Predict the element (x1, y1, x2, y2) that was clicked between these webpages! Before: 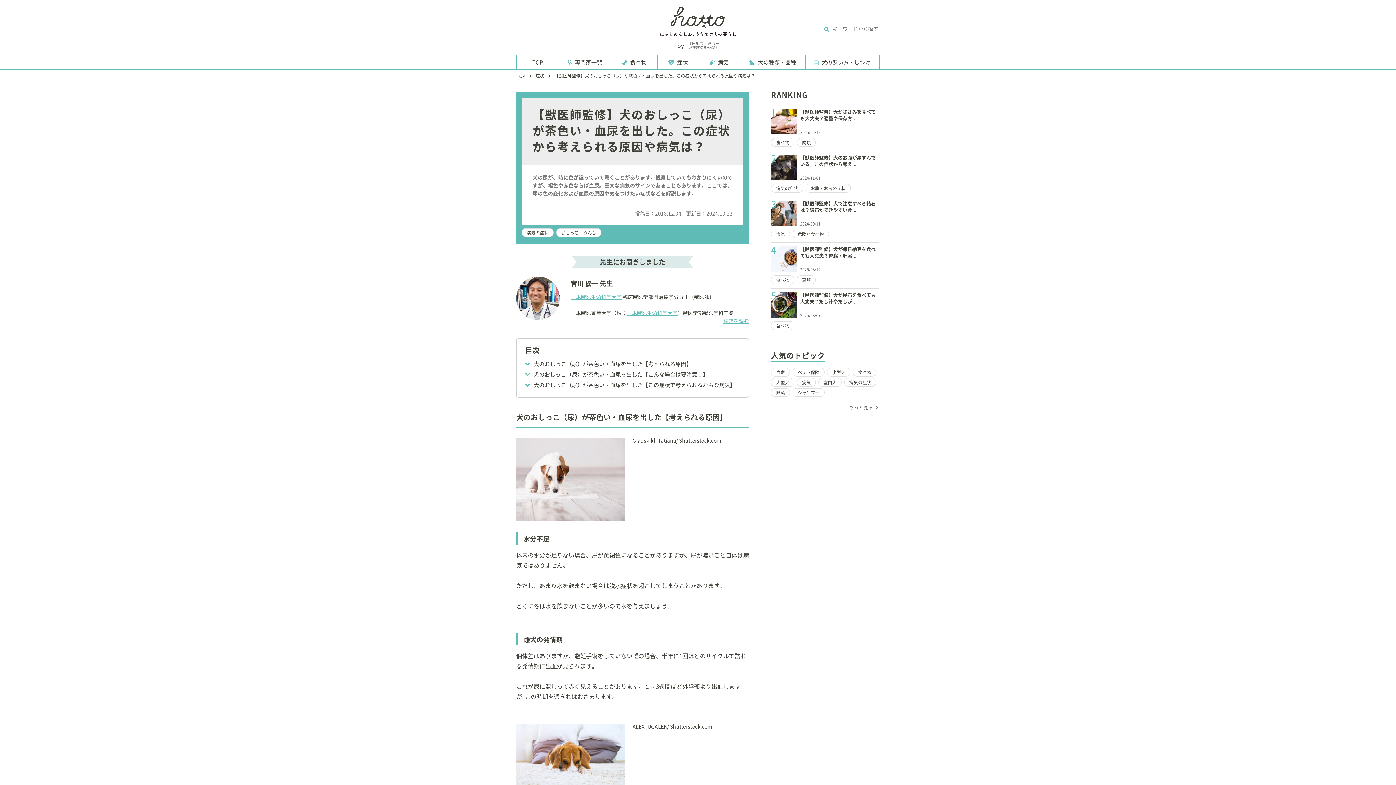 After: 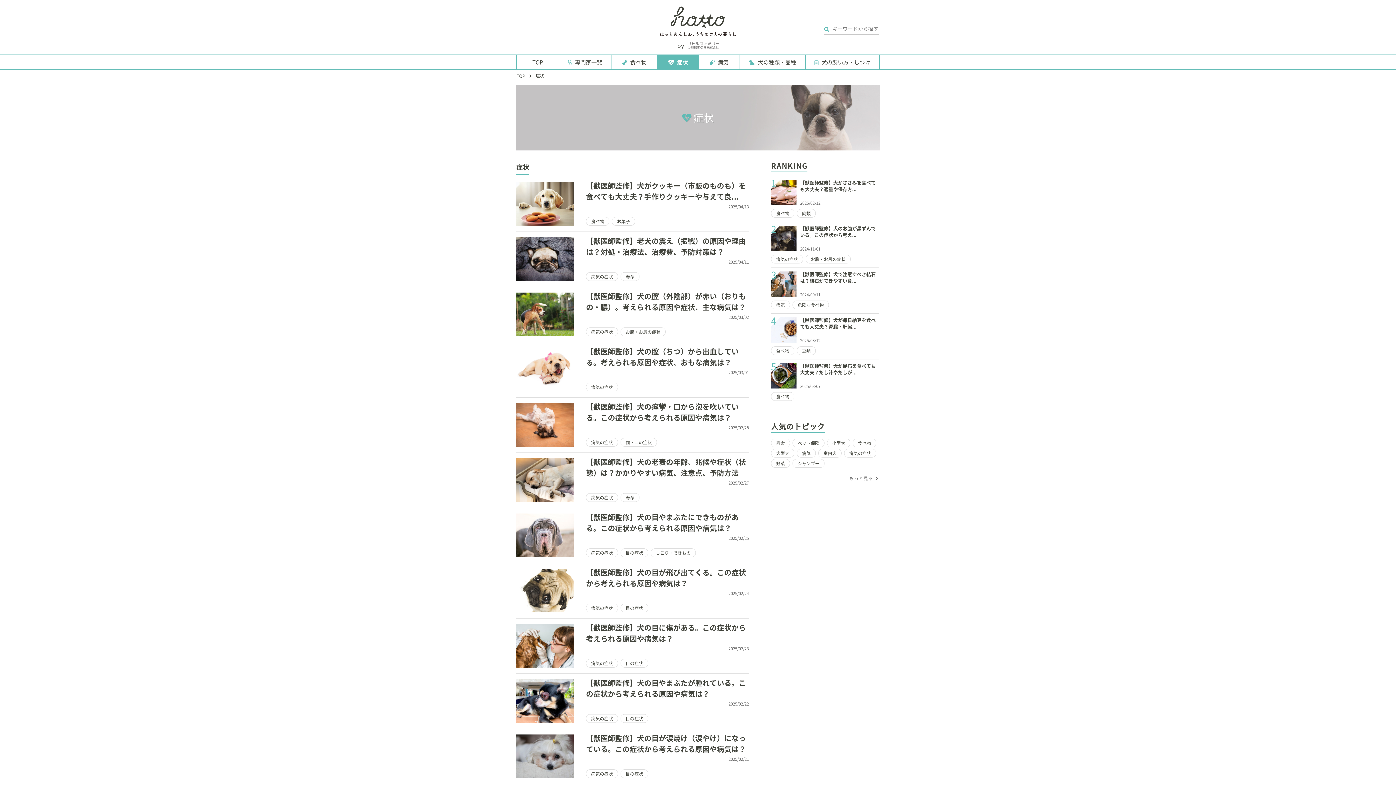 Action: bbox: (535, 73, 544, 78) label: 症状